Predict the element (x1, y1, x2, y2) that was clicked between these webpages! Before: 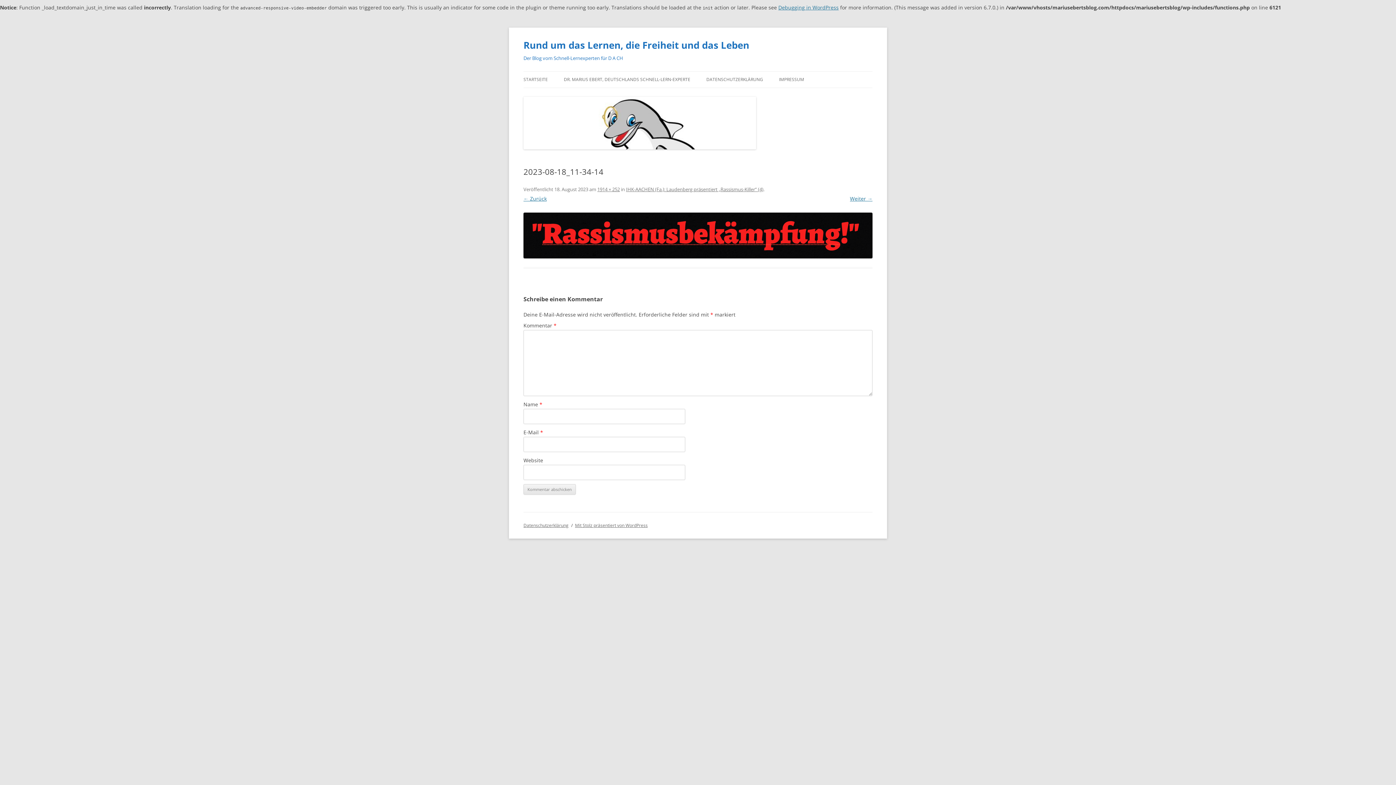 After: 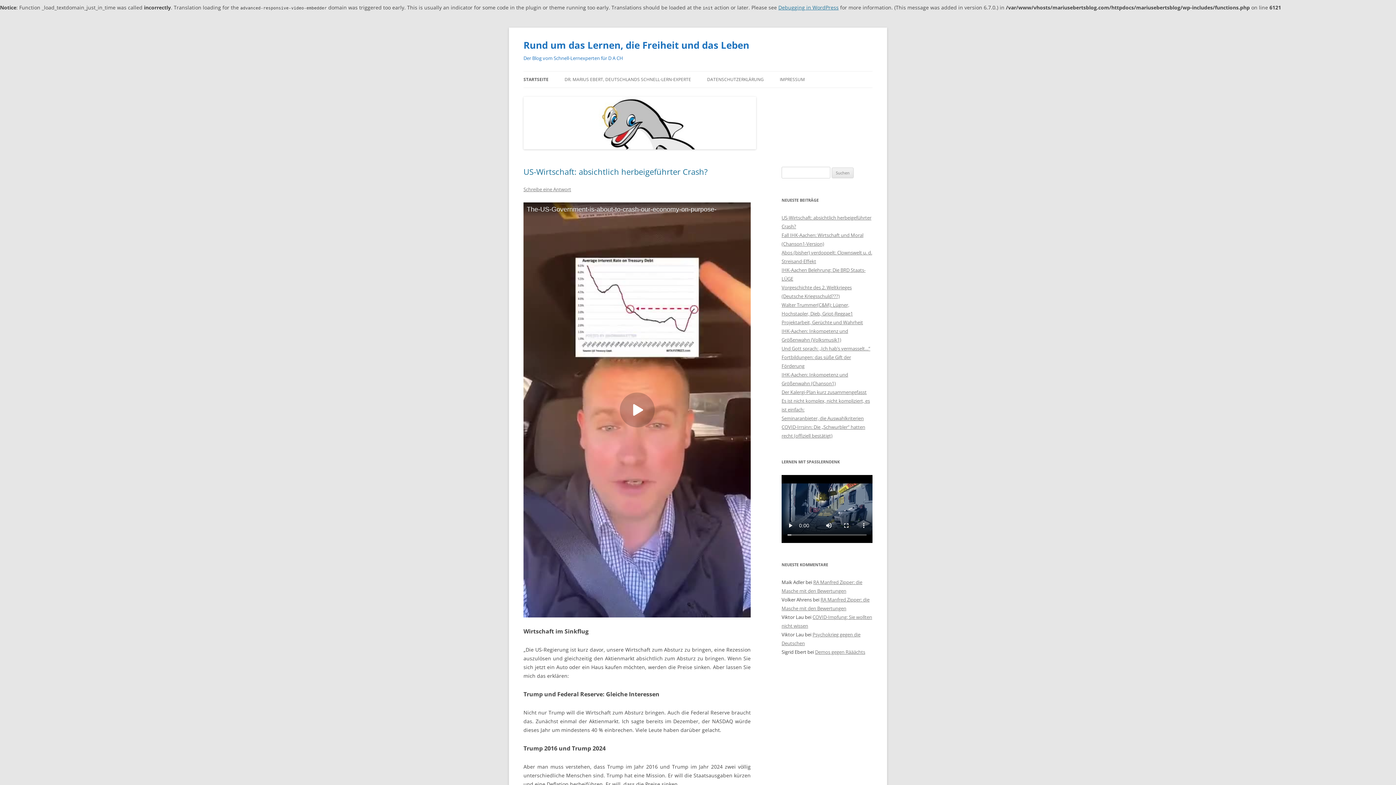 Action: bbox: (523, 36, 749, 53) label: Rund um das Lernen, die Freiheit und das Leben